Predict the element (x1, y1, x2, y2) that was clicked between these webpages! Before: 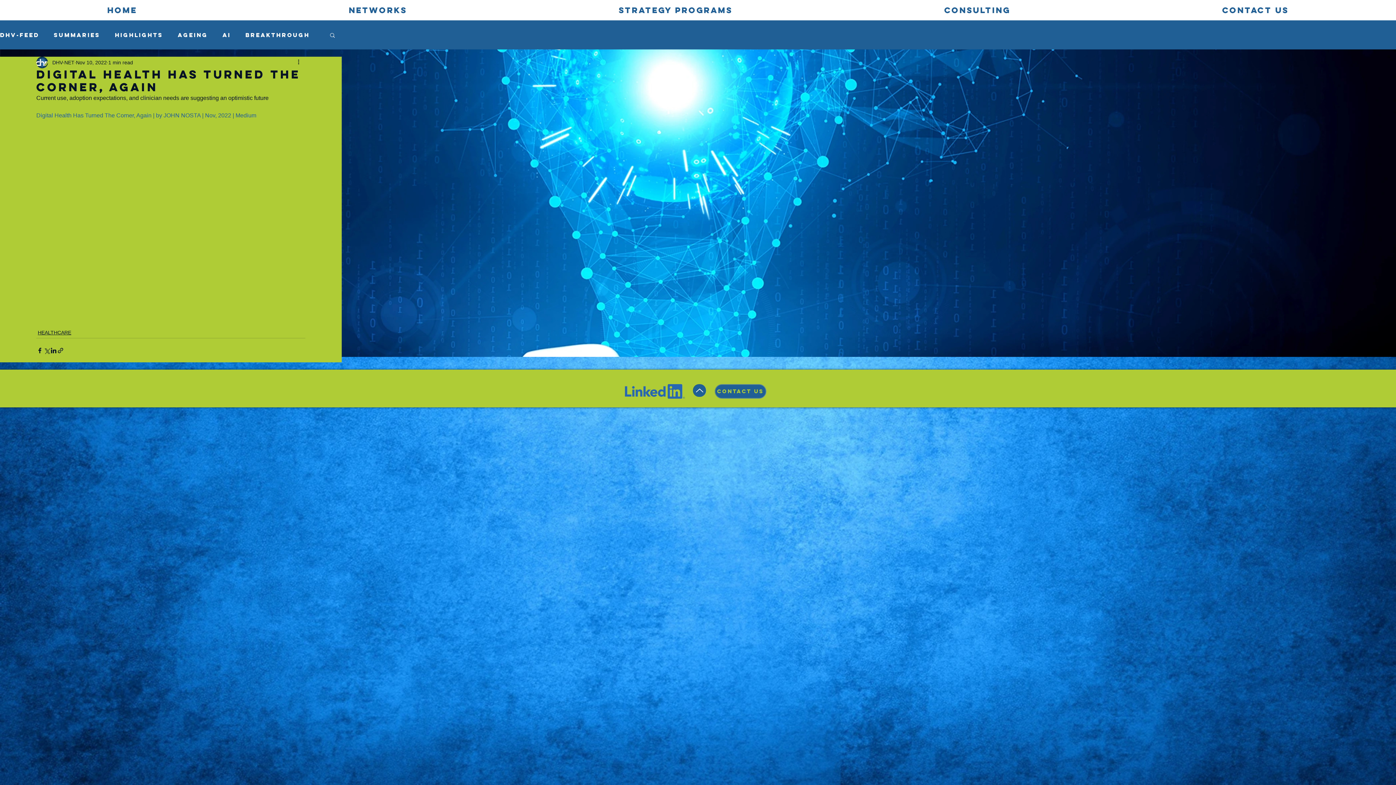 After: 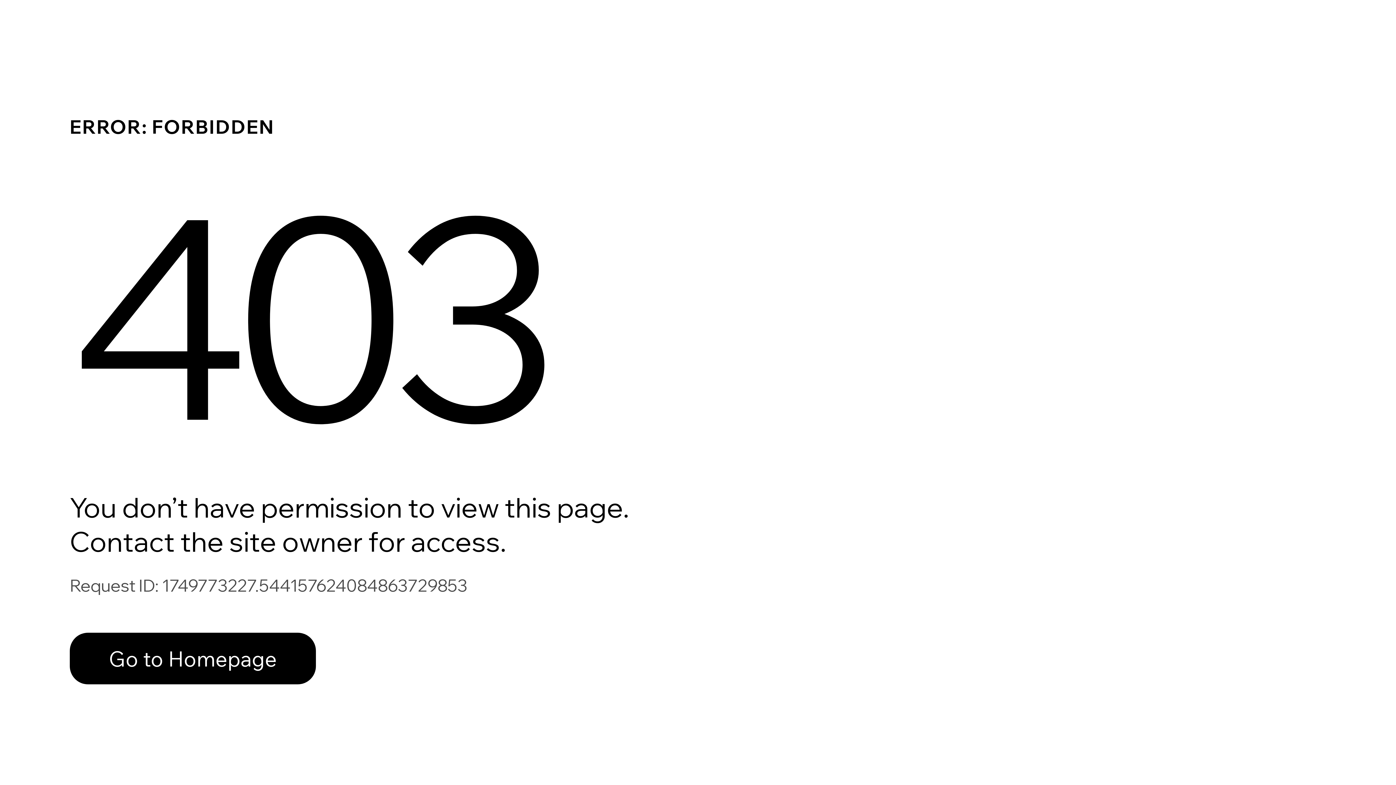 Action: label: DHV-NET bbox: (52, 58, 74, 66)